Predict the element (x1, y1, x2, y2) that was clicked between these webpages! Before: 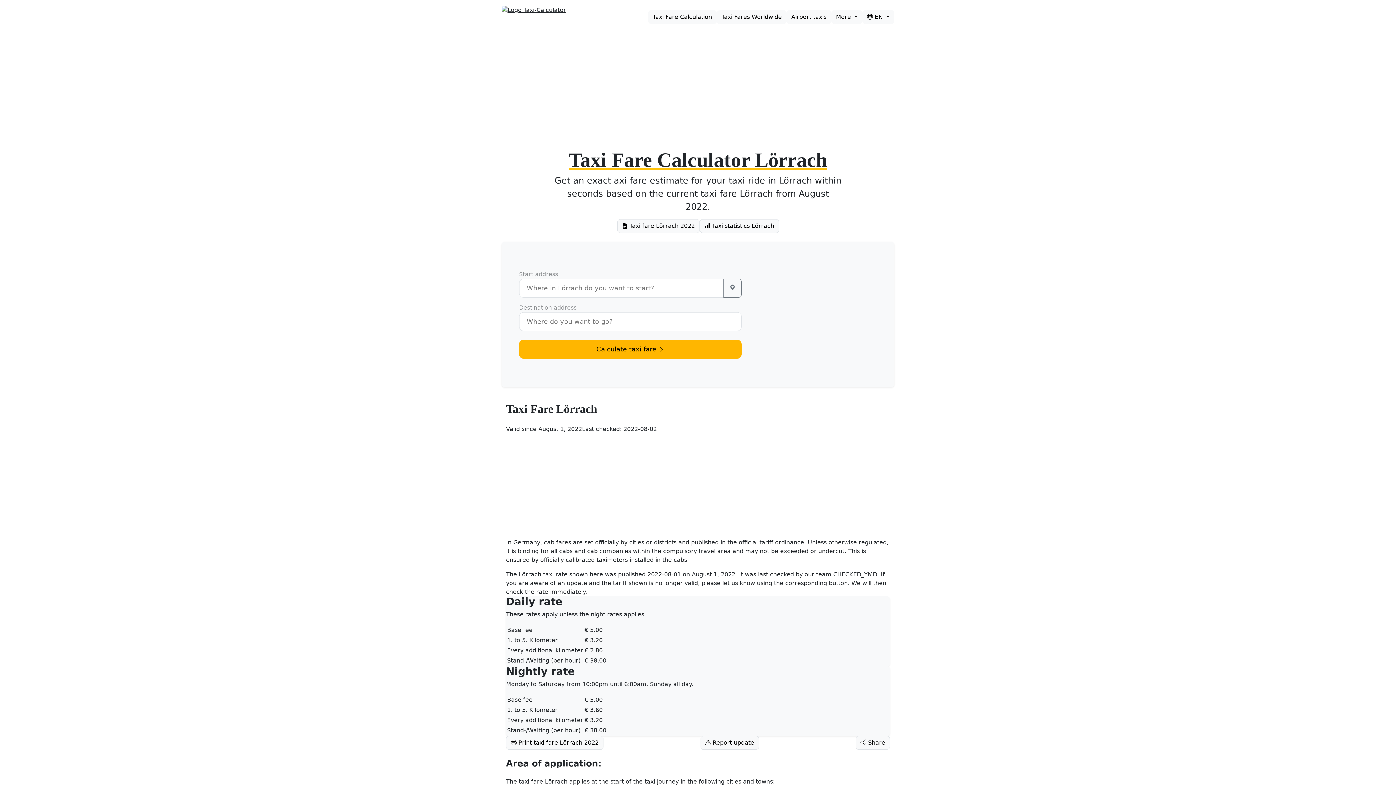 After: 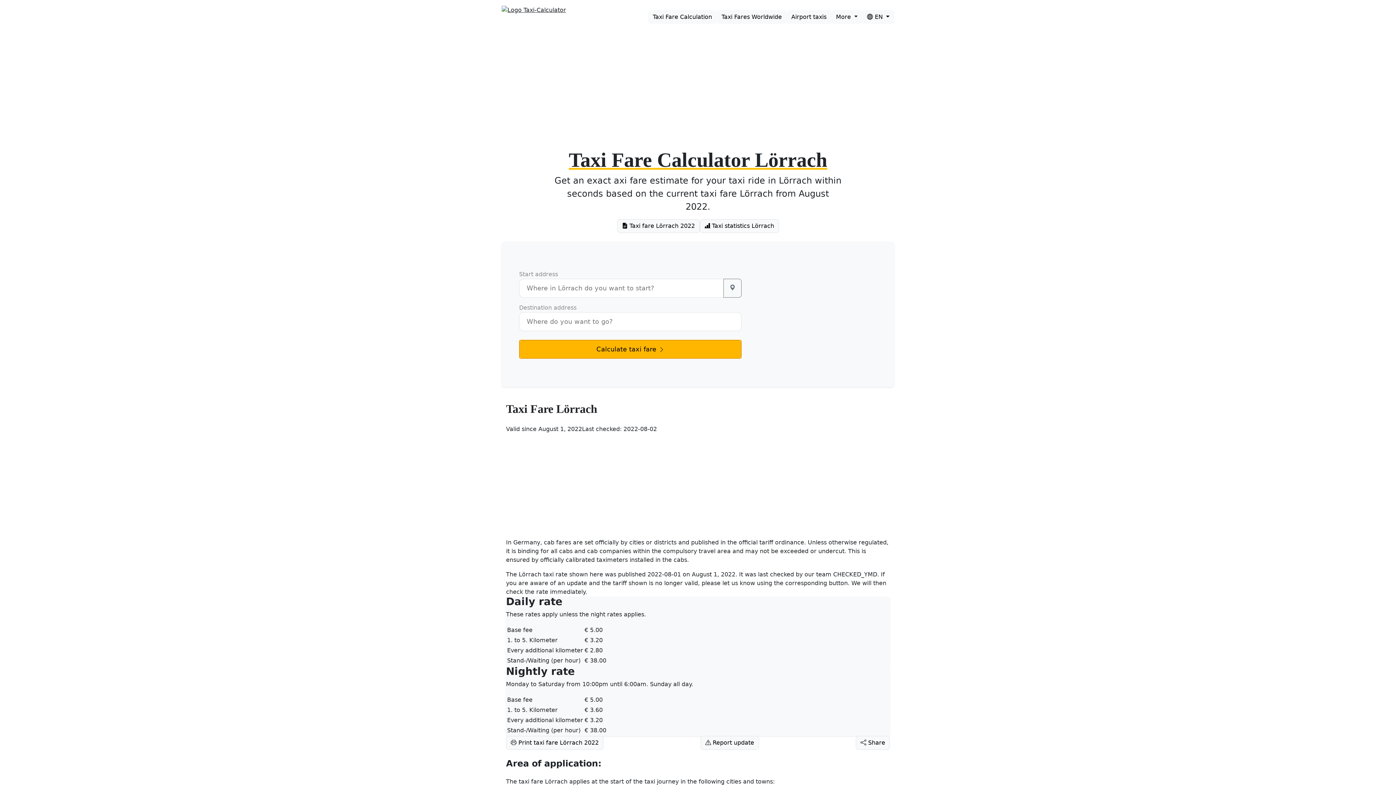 Action: label: Calculate taxi fare  bbox: (519, 340, 741, 359)